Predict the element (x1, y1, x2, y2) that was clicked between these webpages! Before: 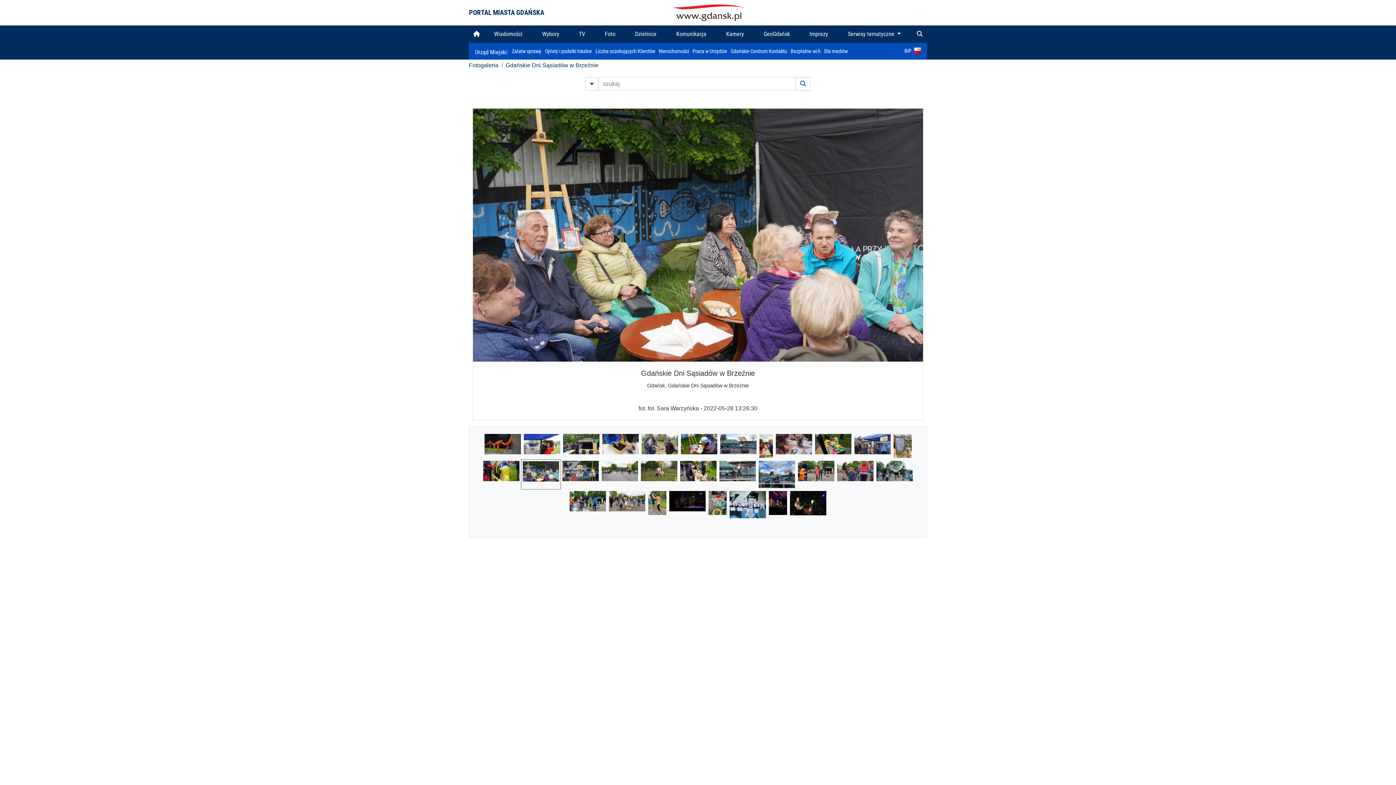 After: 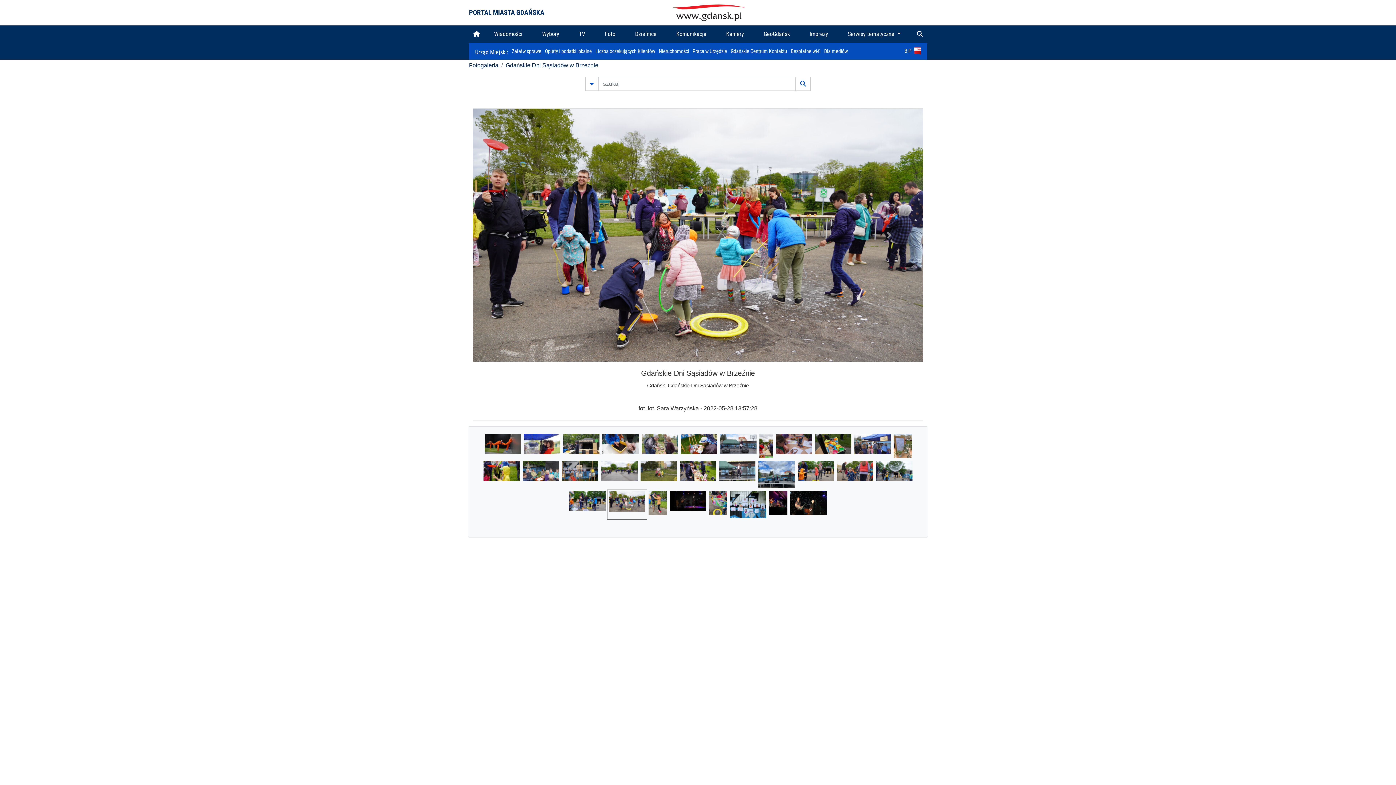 Action: bbox: (609, 498, 645, 504)